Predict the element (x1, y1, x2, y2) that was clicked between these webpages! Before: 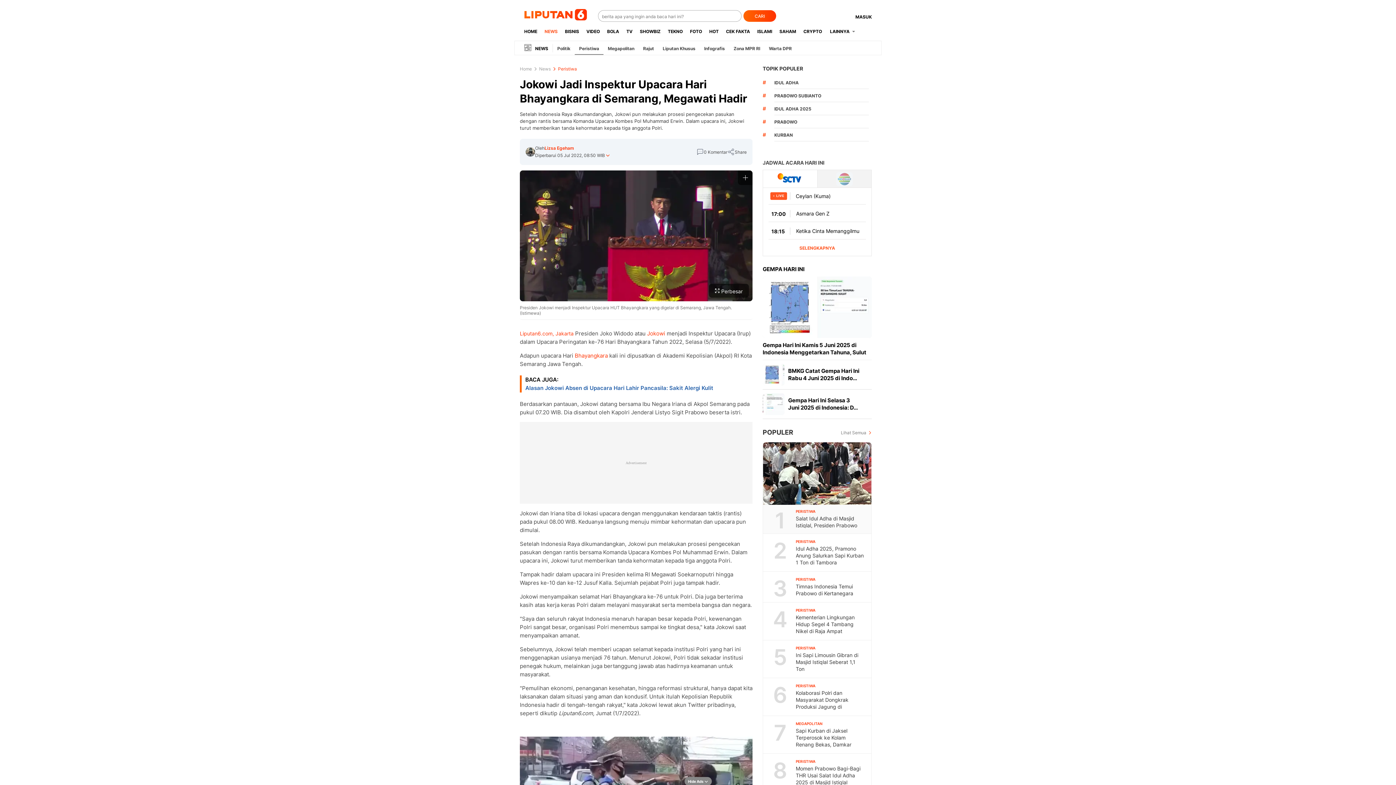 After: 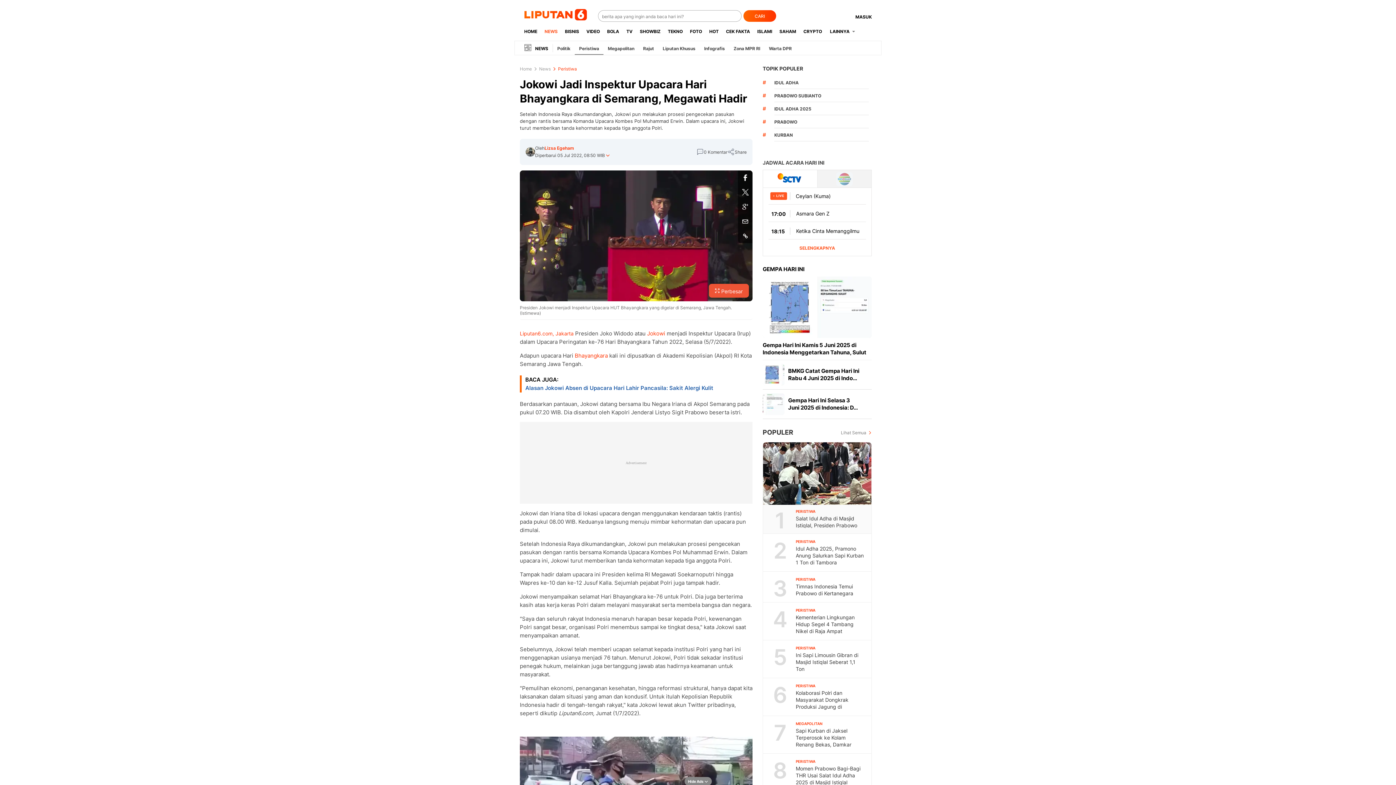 Action: bbox: (738, 199, 752, 214)